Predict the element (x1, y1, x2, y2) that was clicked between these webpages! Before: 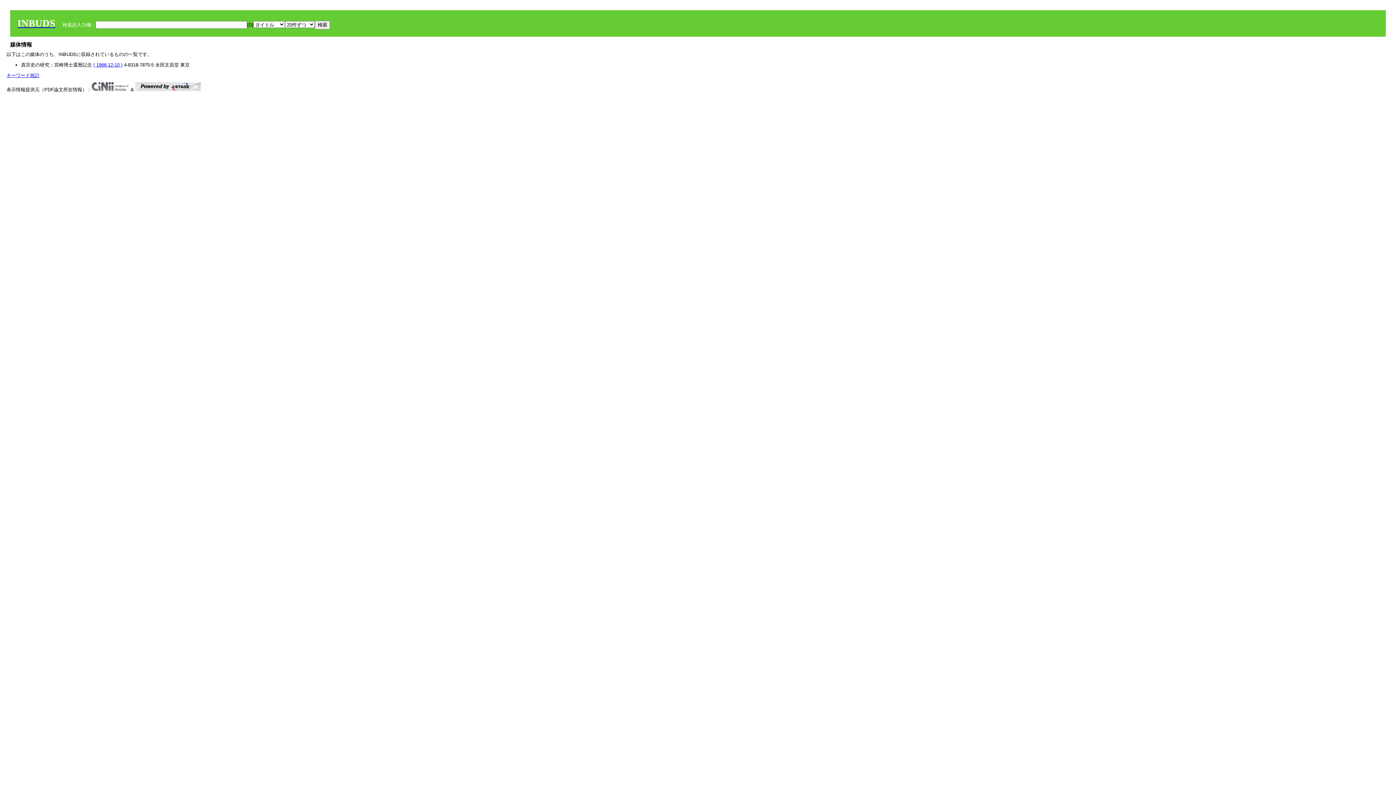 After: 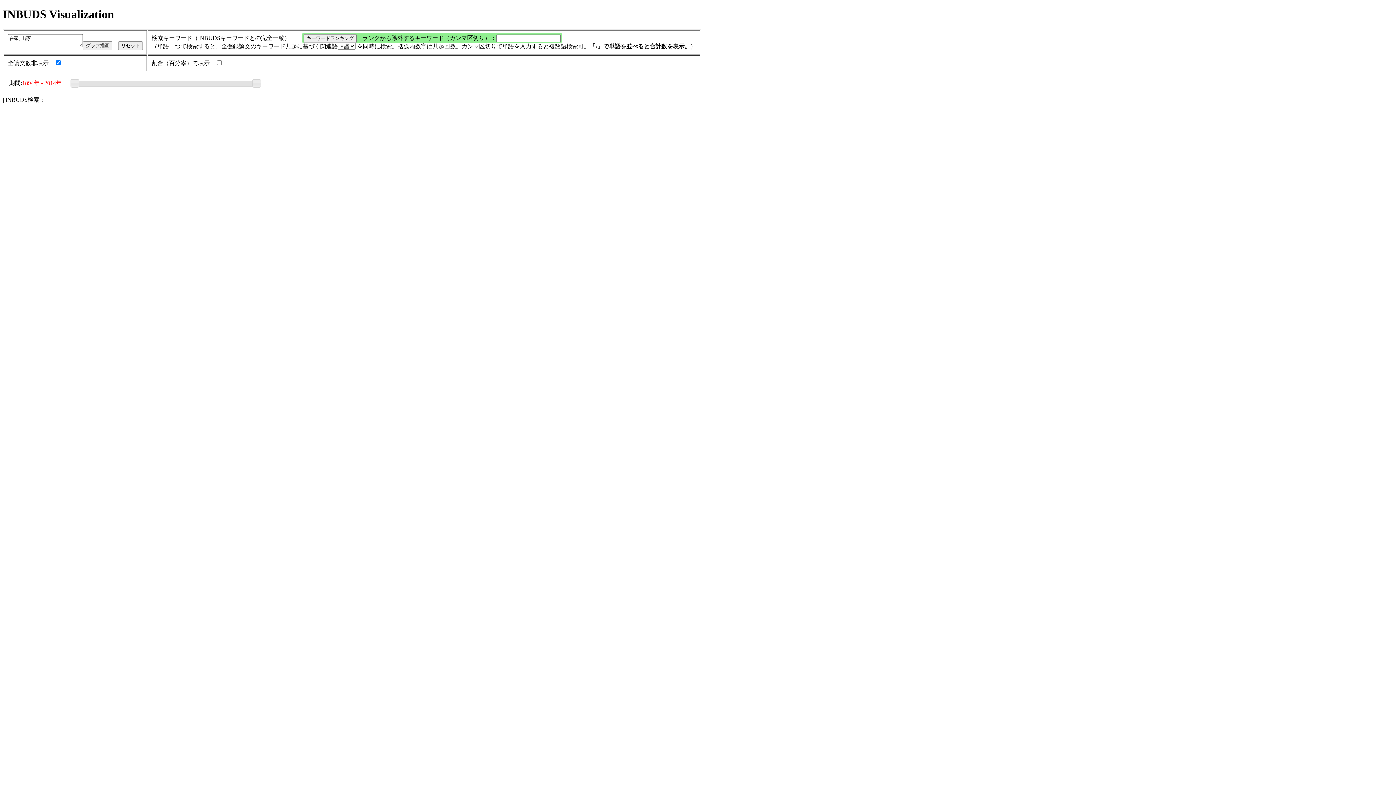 Action: label: キーワード統計 bbox: (6, 72, 39, 78)